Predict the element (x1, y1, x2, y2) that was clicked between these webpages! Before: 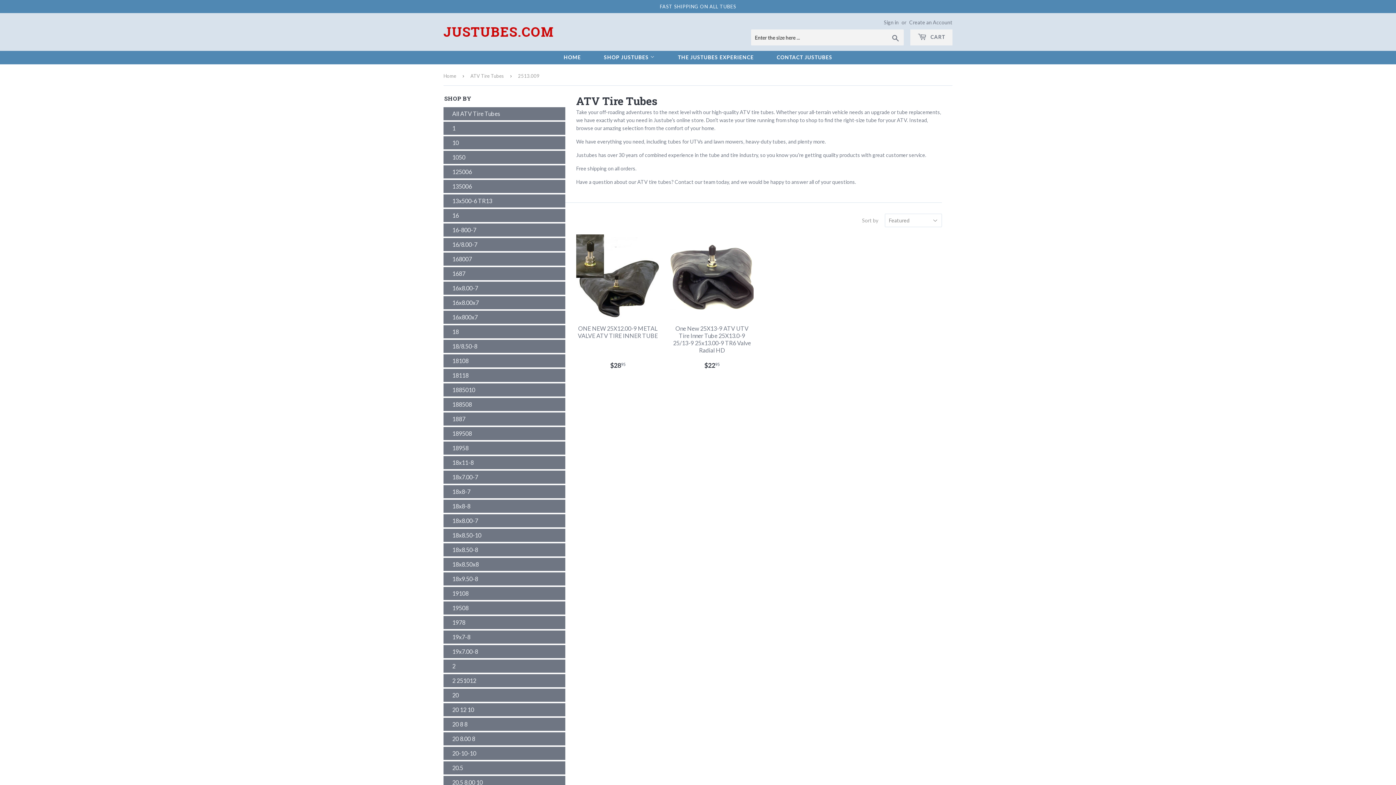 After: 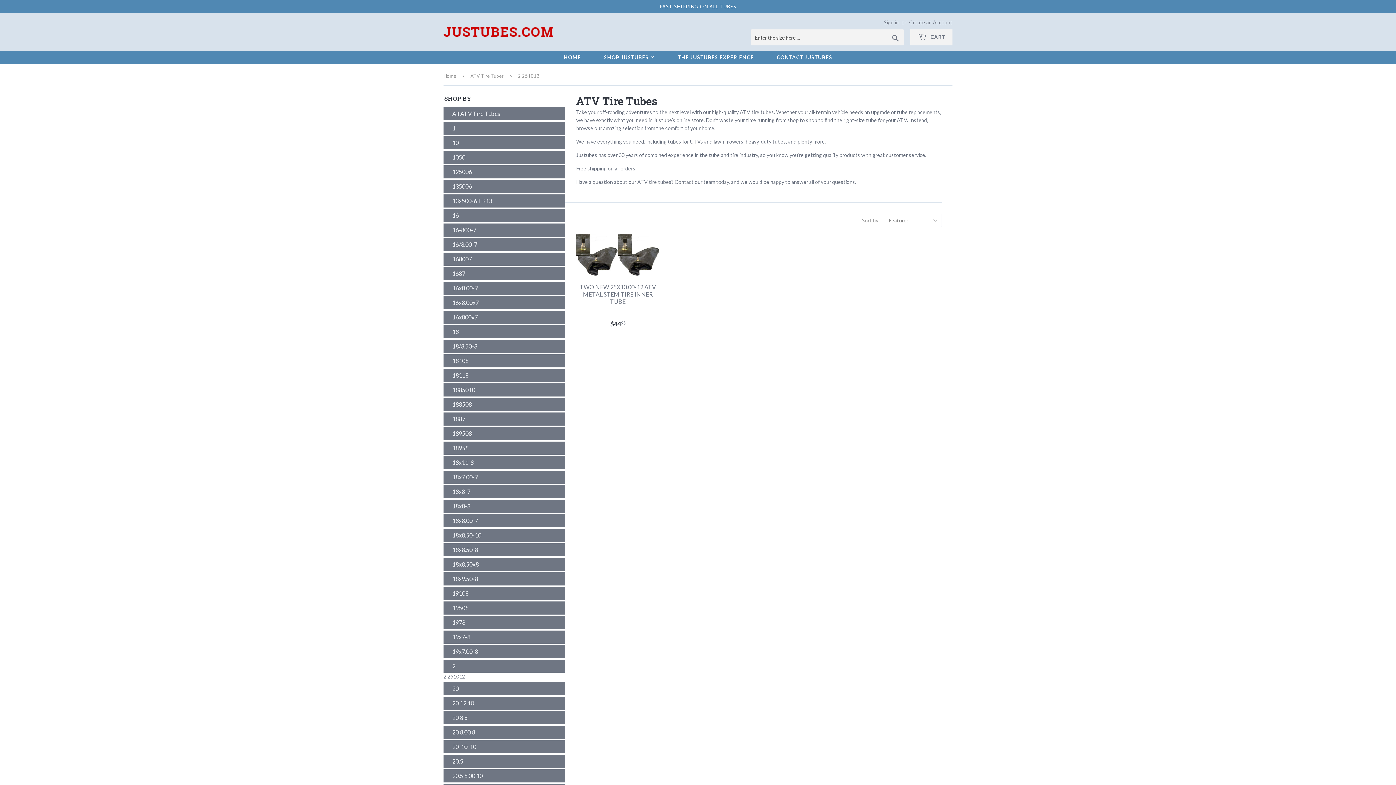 Action: bbox: (443, 674, 565, 687) label: 2 251012